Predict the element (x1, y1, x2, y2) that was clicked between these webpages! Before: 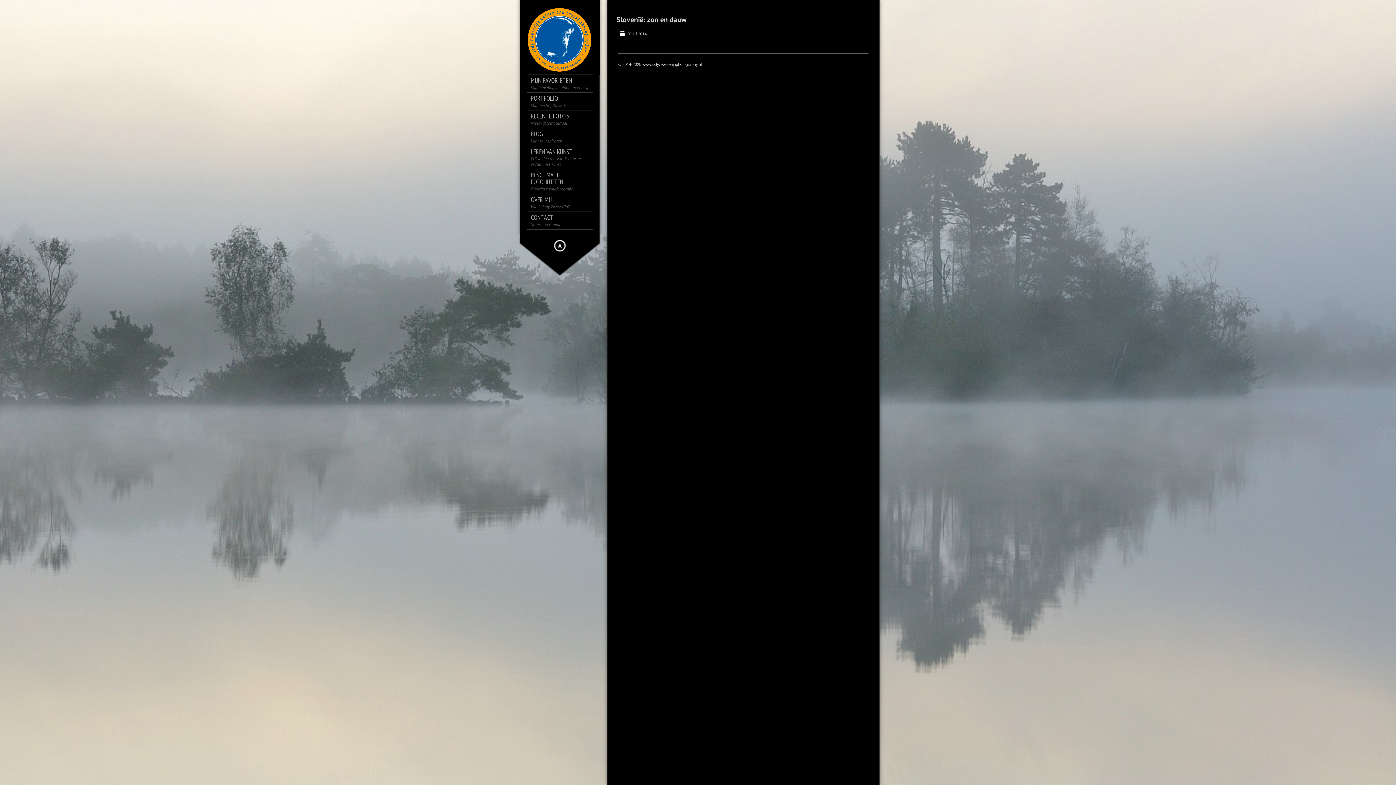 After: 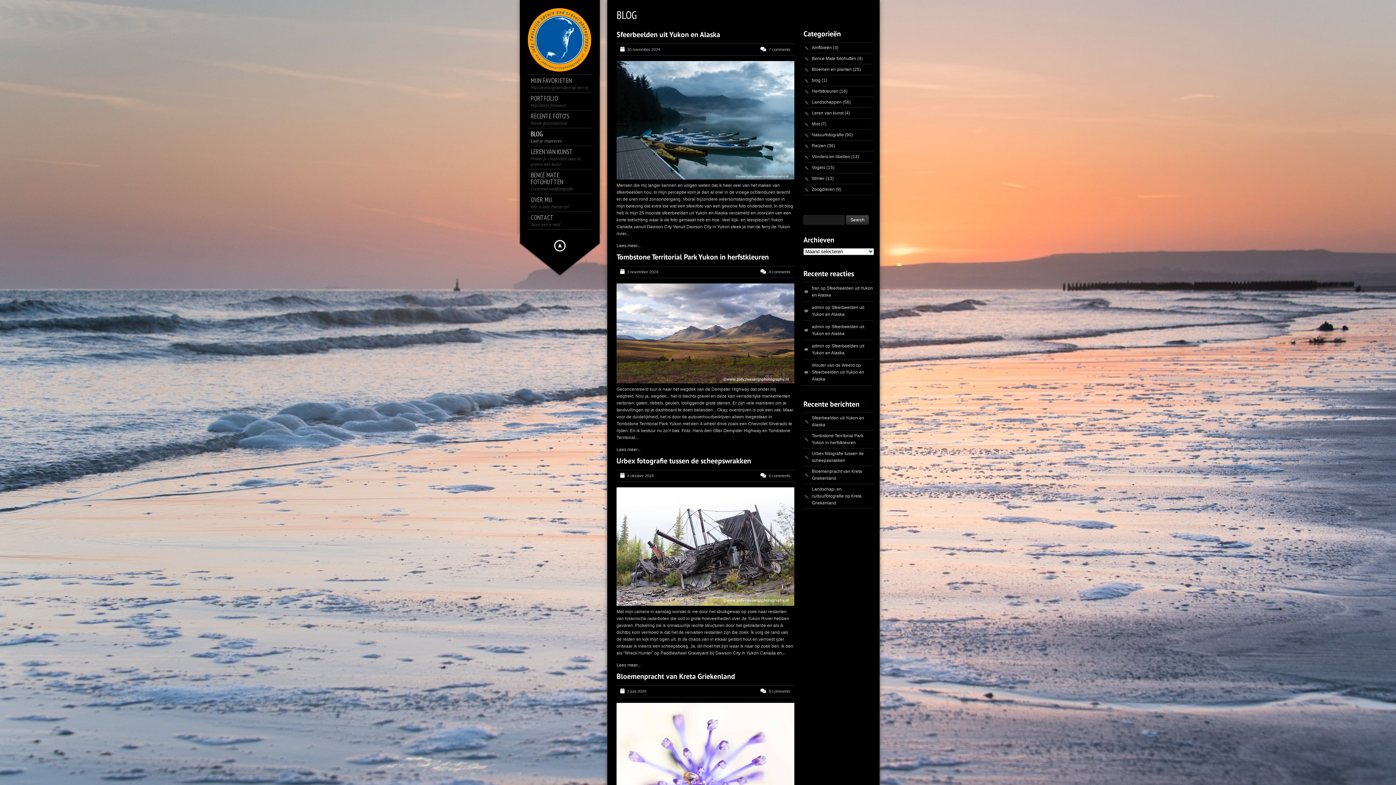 Action: bbox: (530, 130, 596, 143) label: BLOG
Laat je inspireren